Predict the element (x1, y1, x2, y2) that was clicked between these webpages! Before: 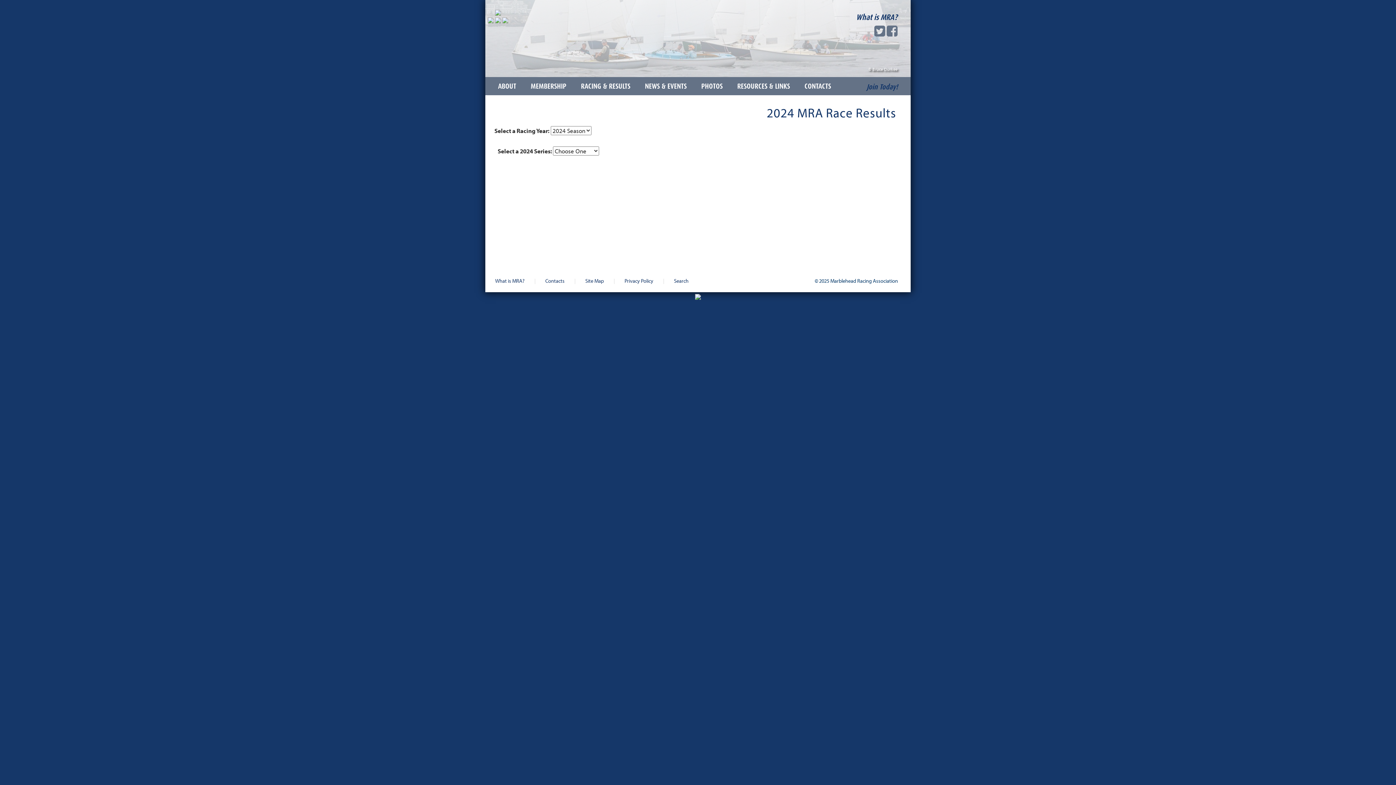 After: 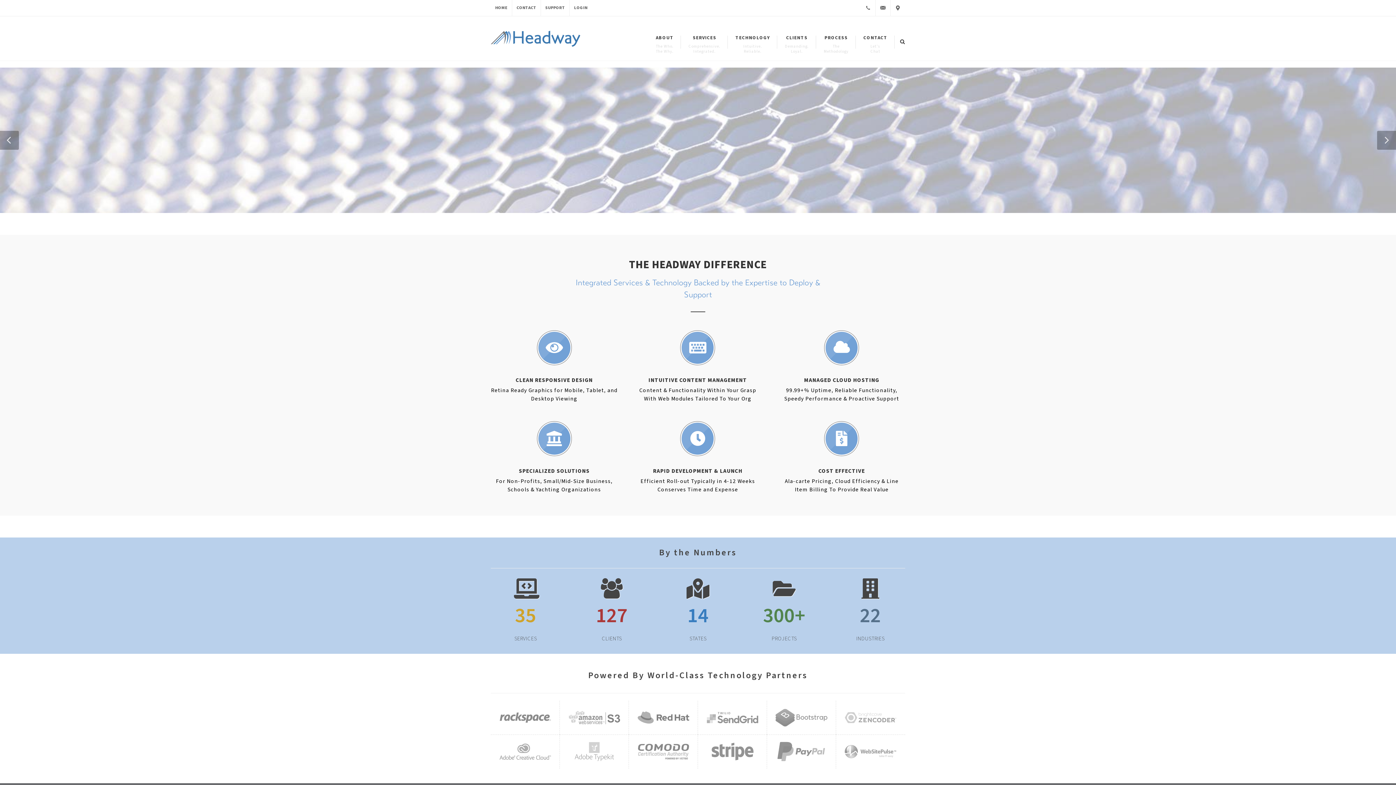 Action: bbox: (695, 292, 701, 300)